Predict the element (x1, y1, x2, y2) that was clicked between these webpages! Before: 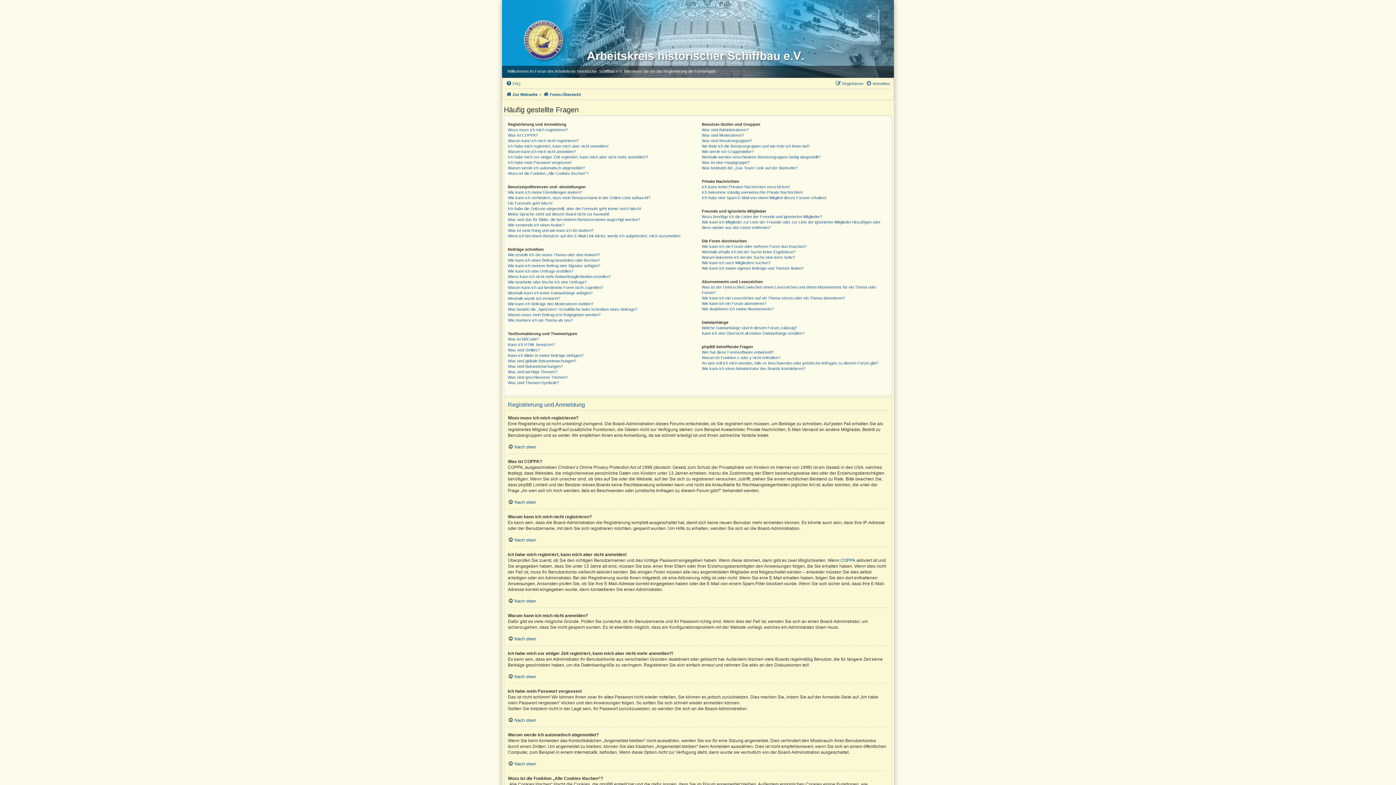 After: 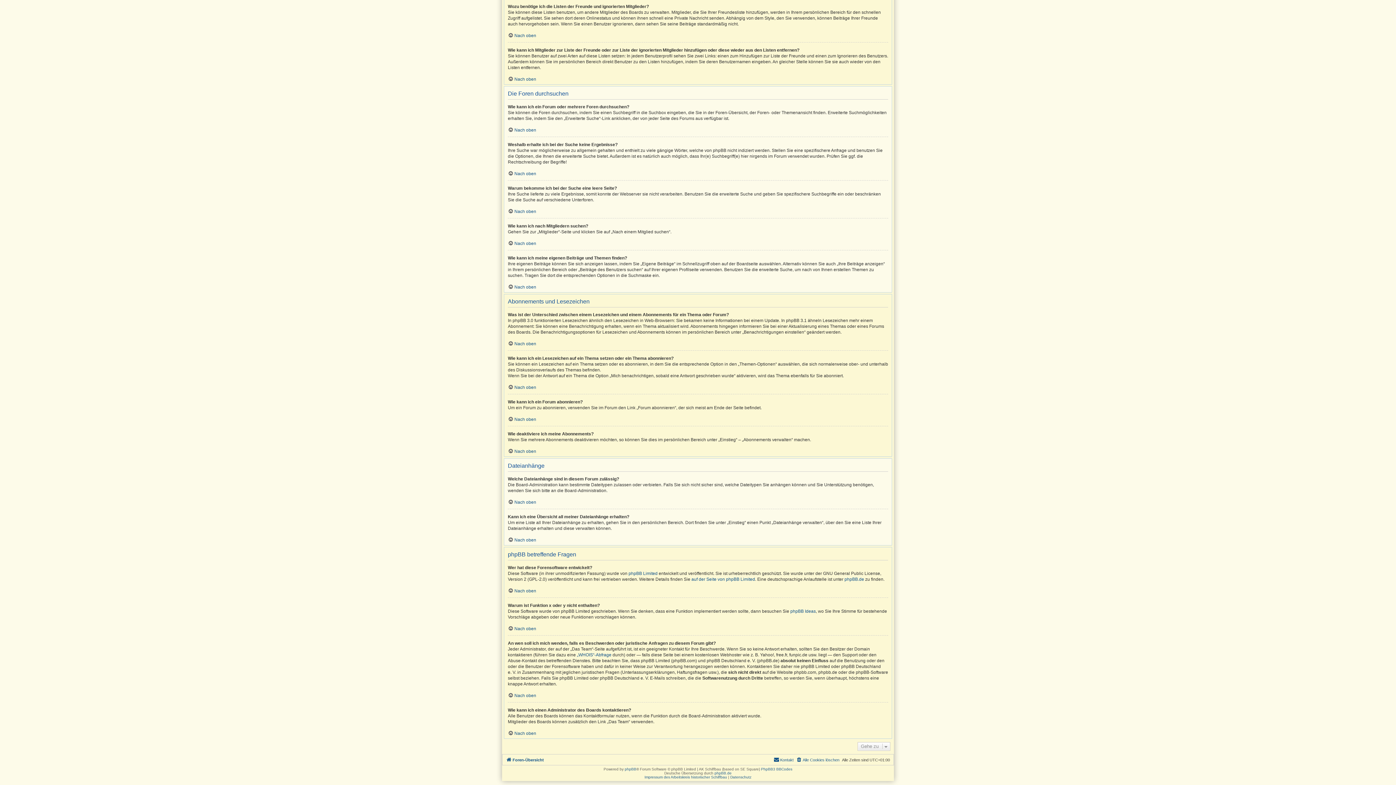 Action: bbox: (701, 355, 780, 360) label: Warum ist Funktion x oder y nicht enthalten?